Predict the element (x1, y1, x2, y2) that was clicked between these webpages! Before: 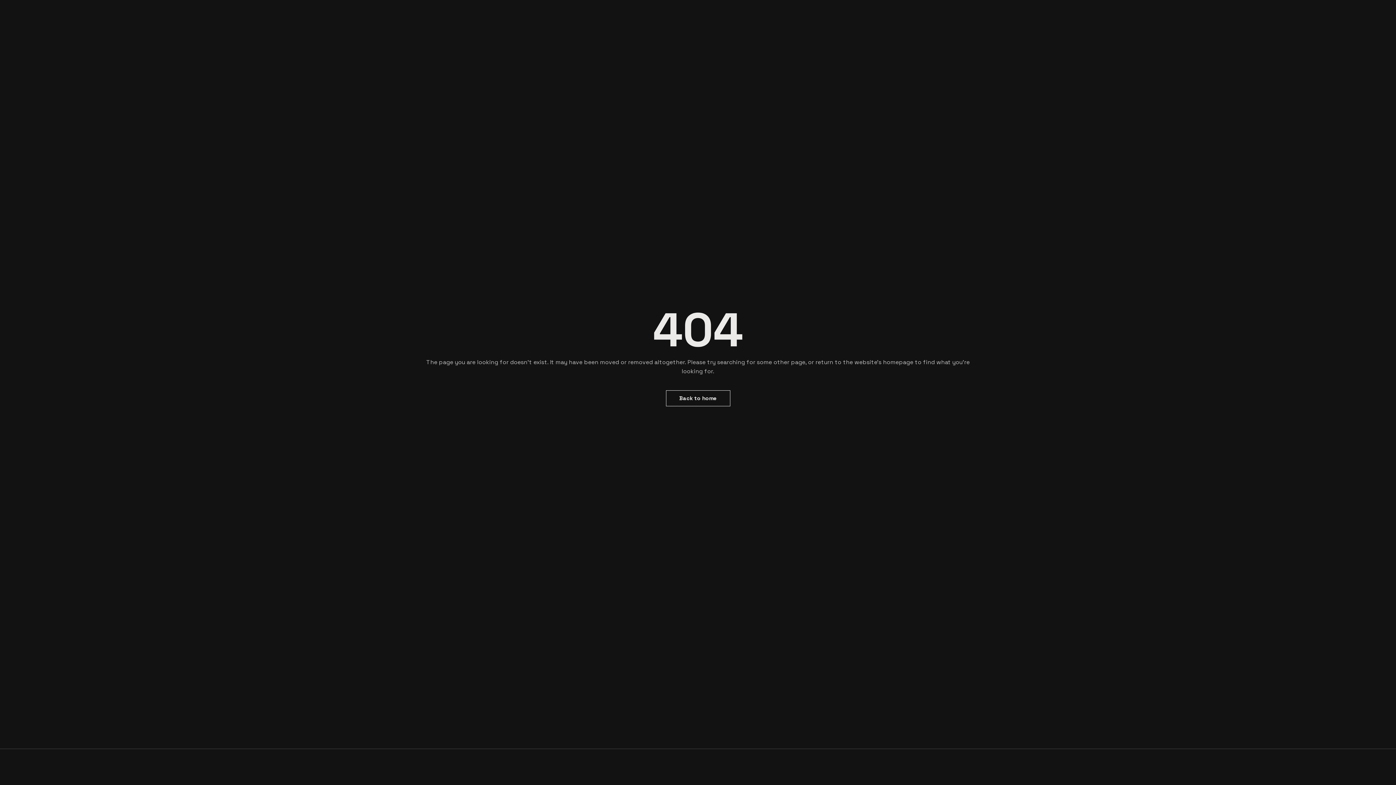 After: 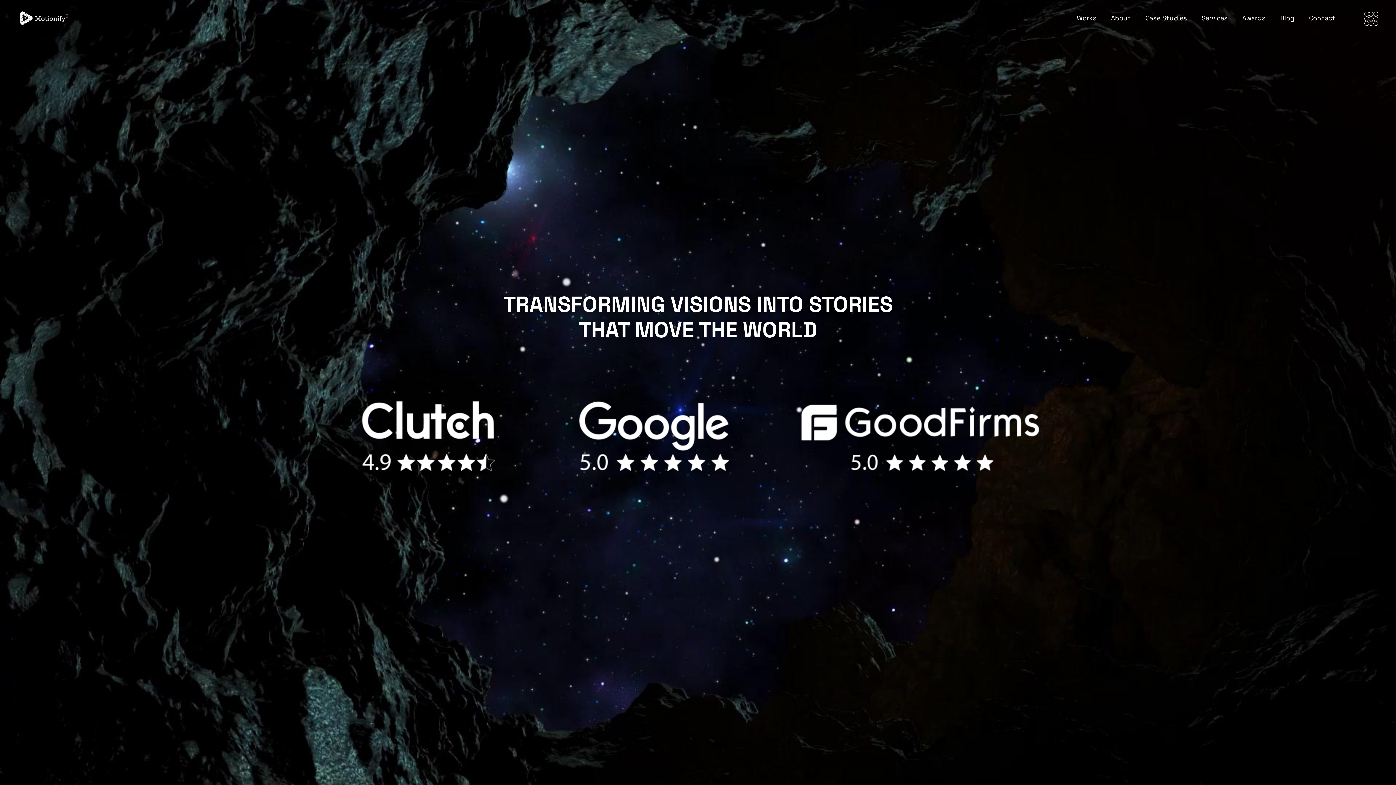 Action: label: Back to home bbox: (666, 390, 730, 406)